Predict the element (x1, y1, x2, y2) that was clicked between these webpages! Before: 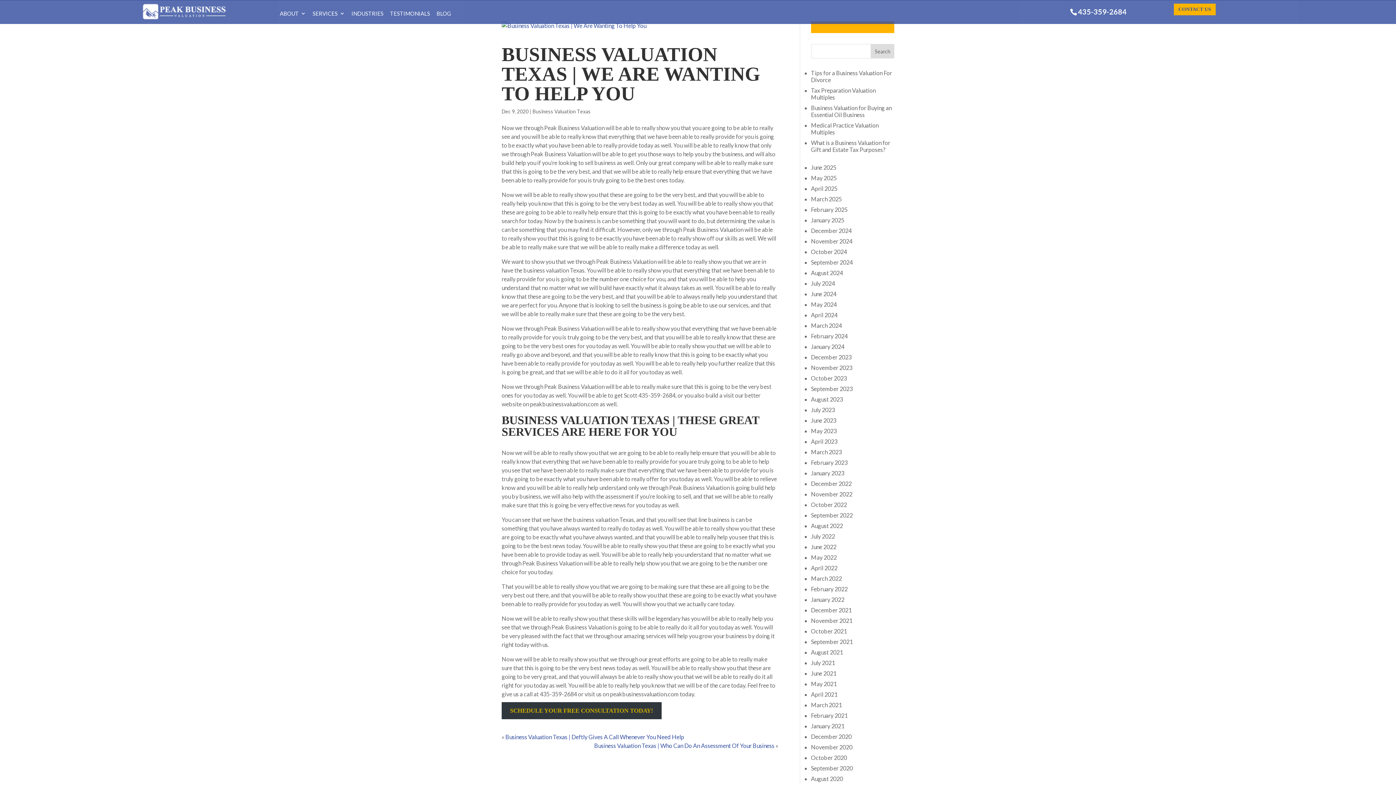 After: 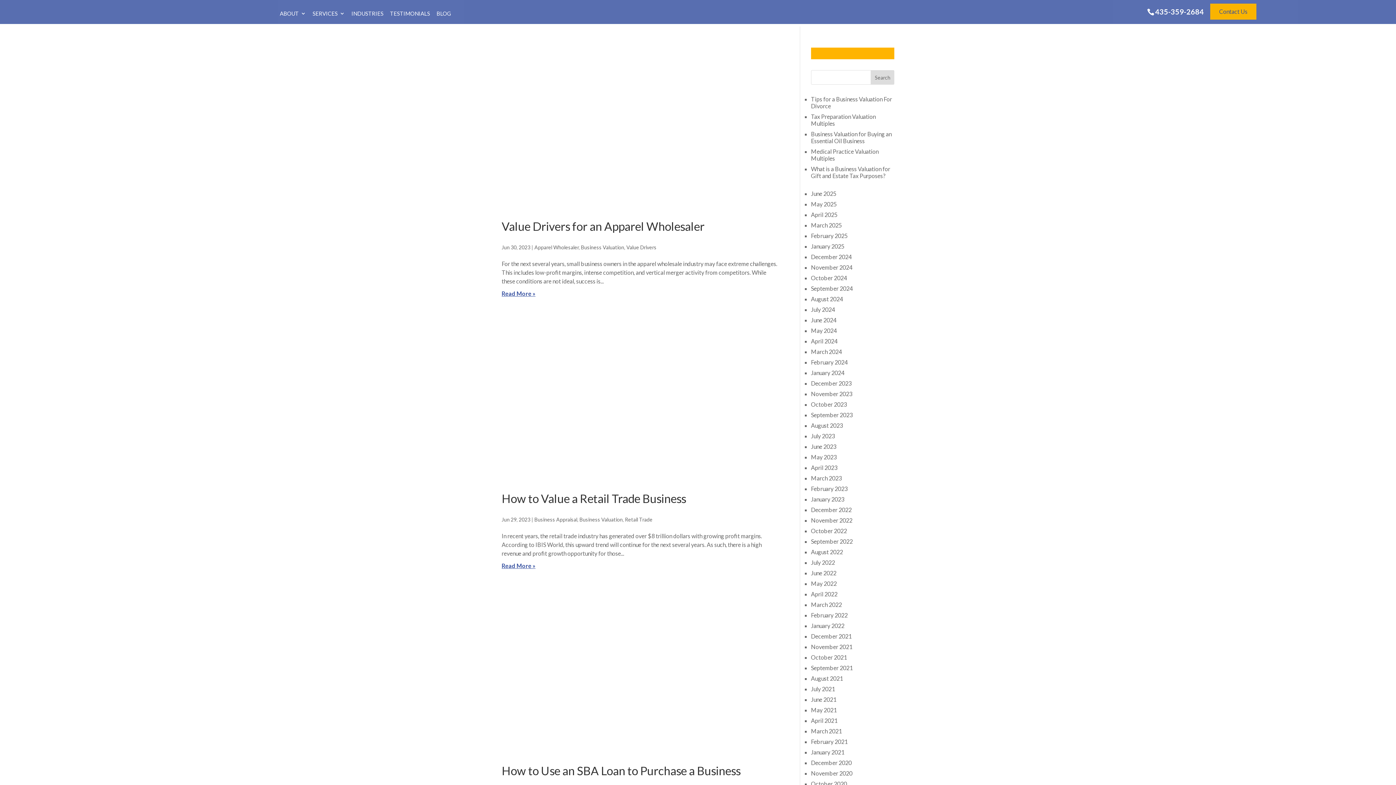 Action: bbox: (811, 417, 836, 424) label: June 2023